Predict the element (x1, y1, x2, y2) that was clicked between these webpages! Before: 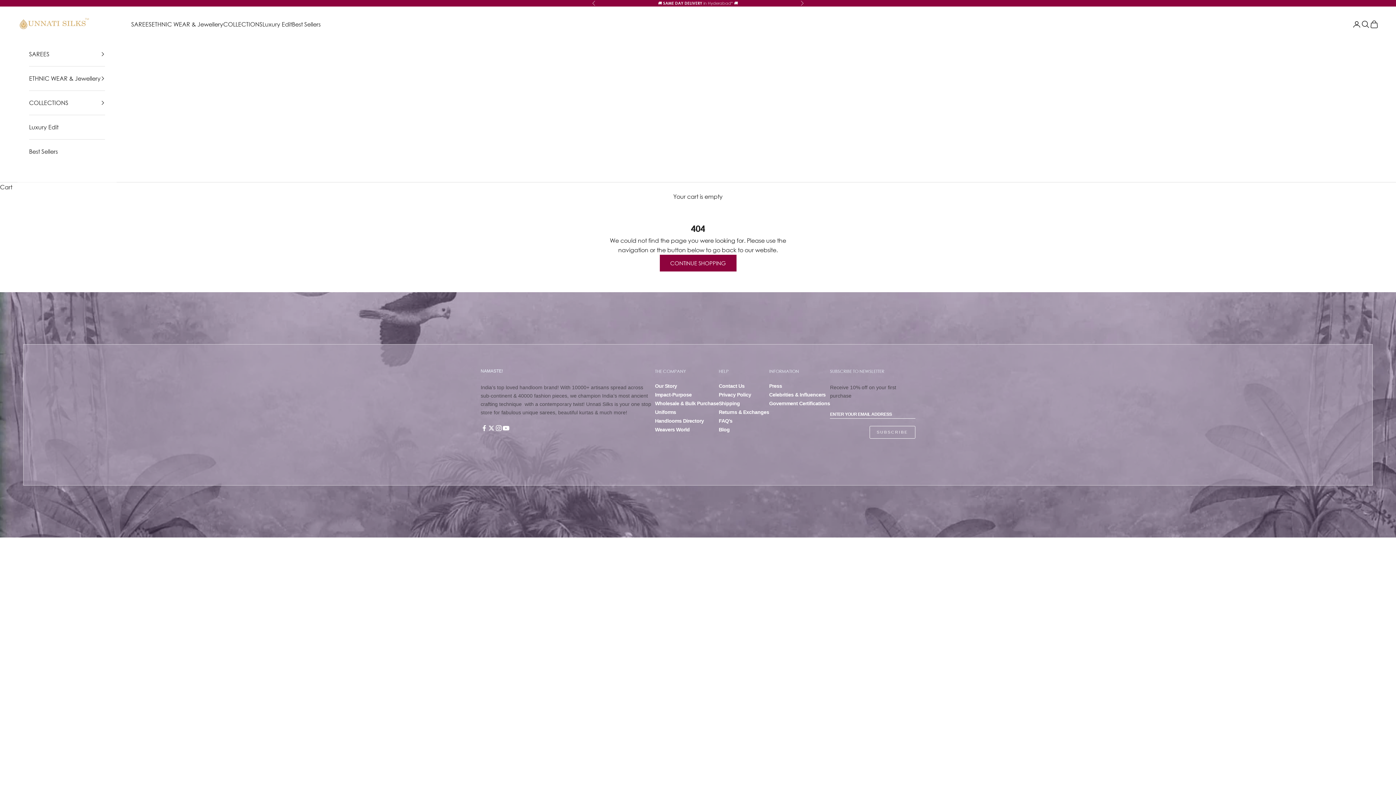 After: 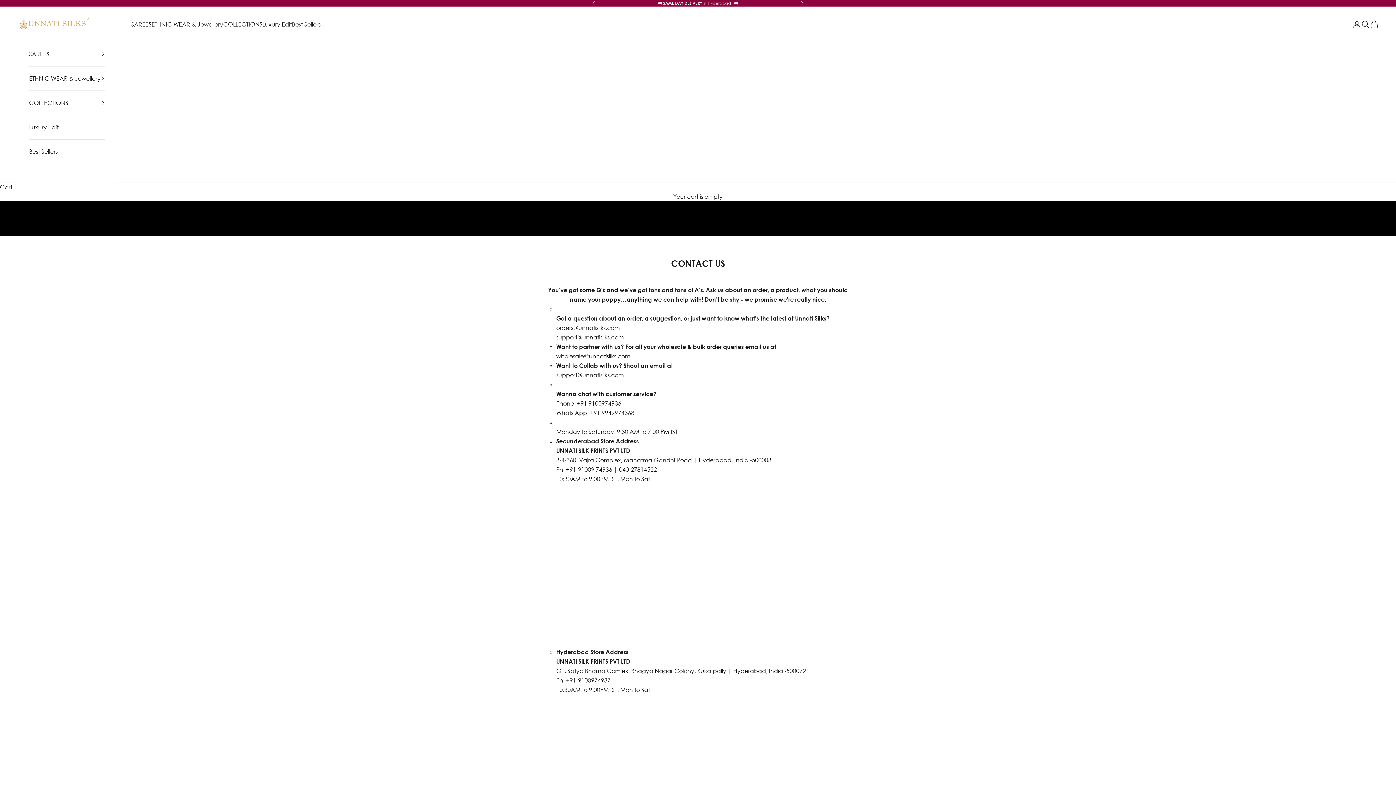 Action: label: Contact Us bbox: (719, 383, 769, 388)